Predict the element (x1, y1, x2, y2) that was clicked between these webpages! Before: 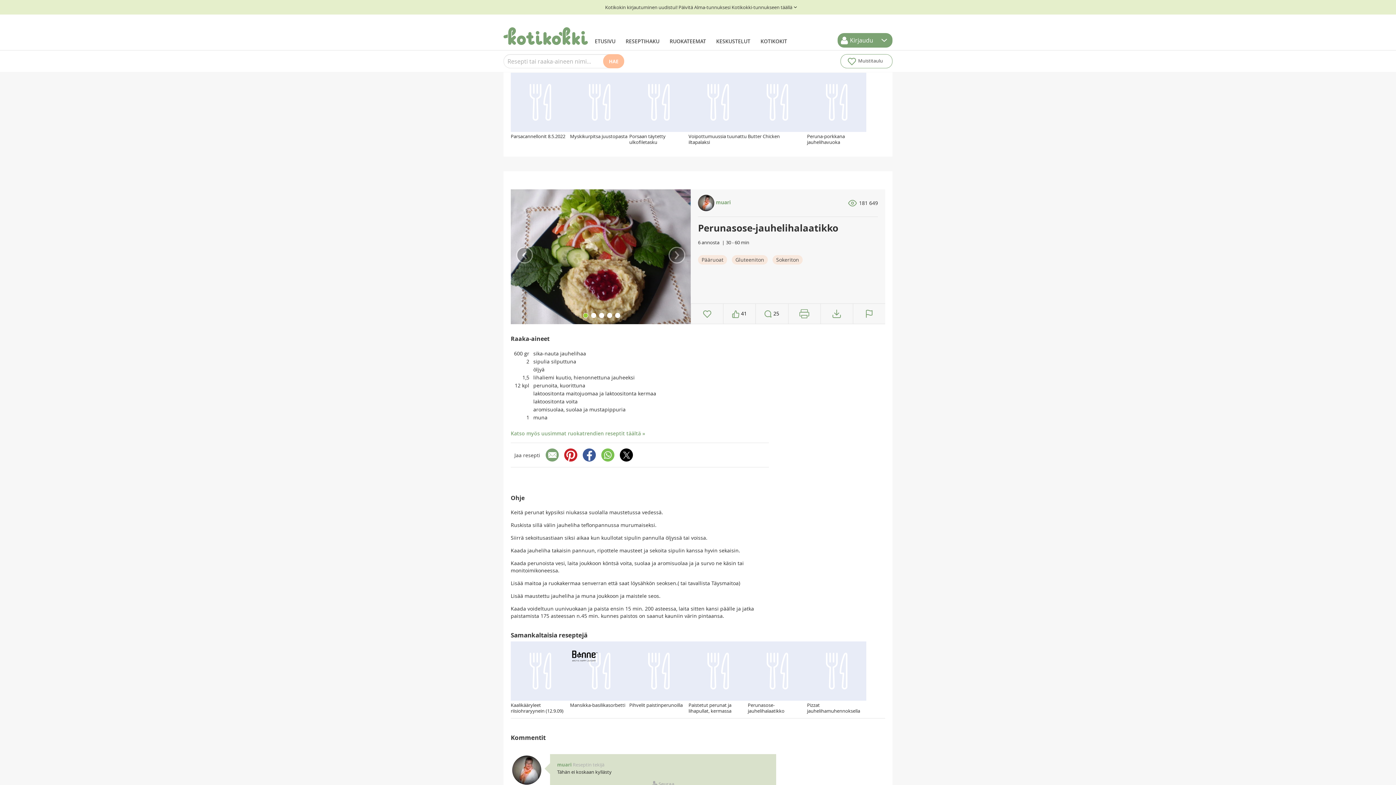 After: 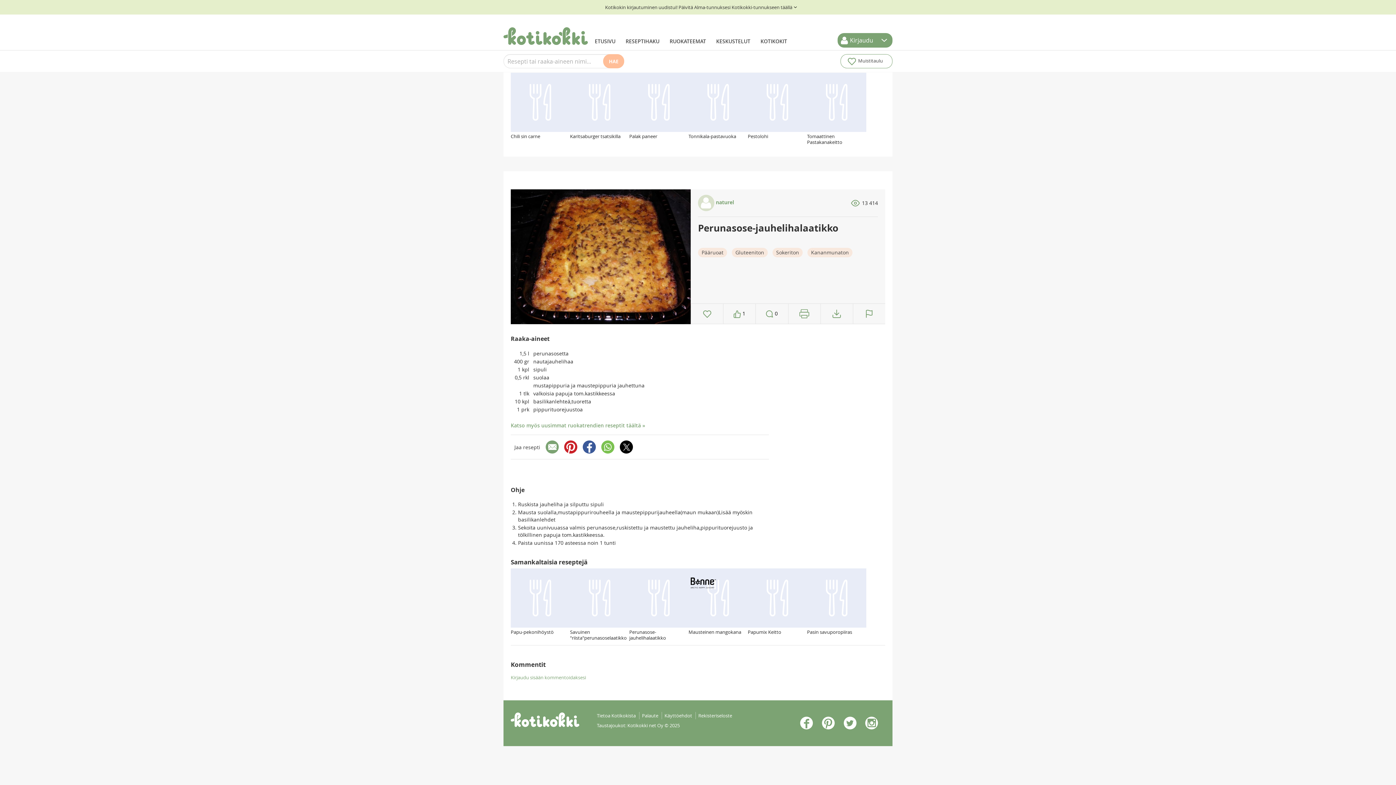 Action: bbox: (748, 641, 807, 701)